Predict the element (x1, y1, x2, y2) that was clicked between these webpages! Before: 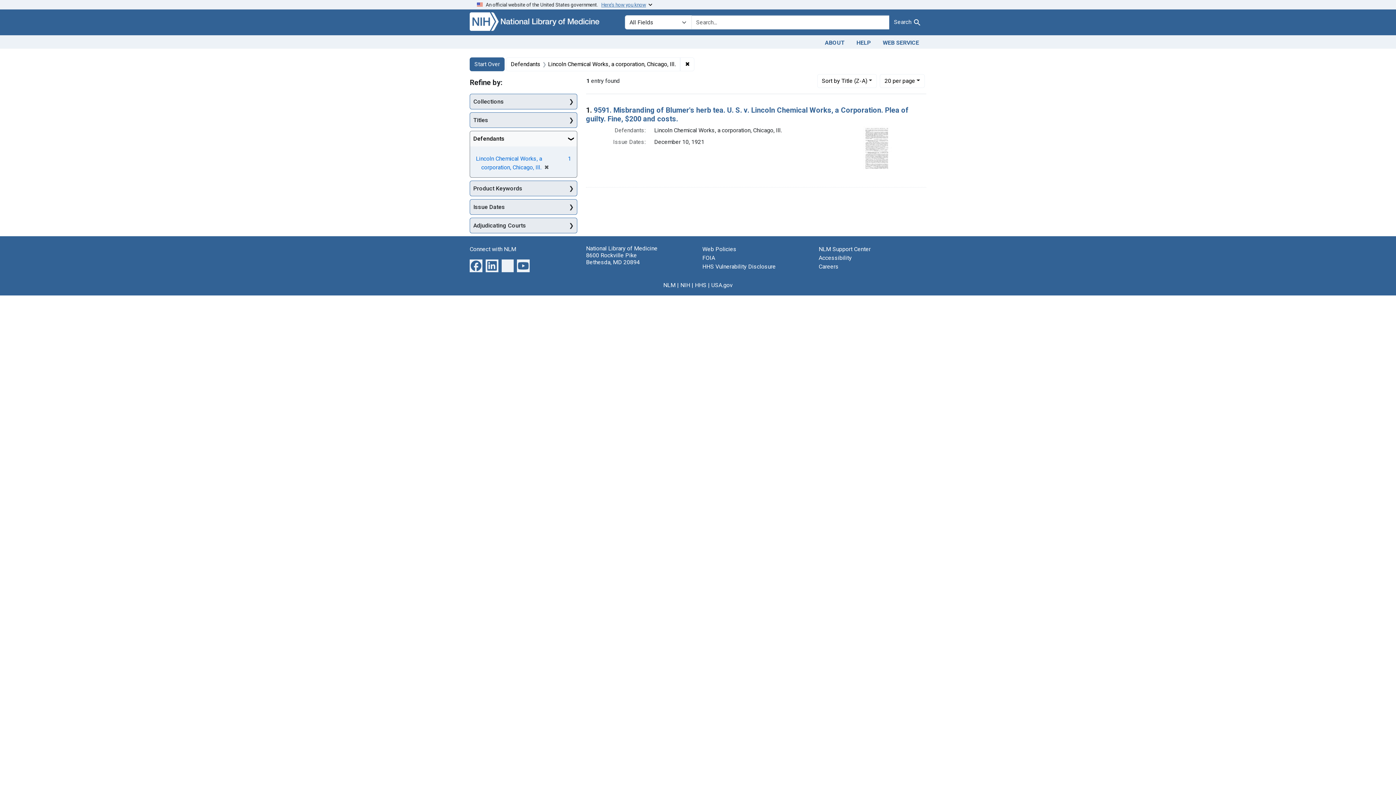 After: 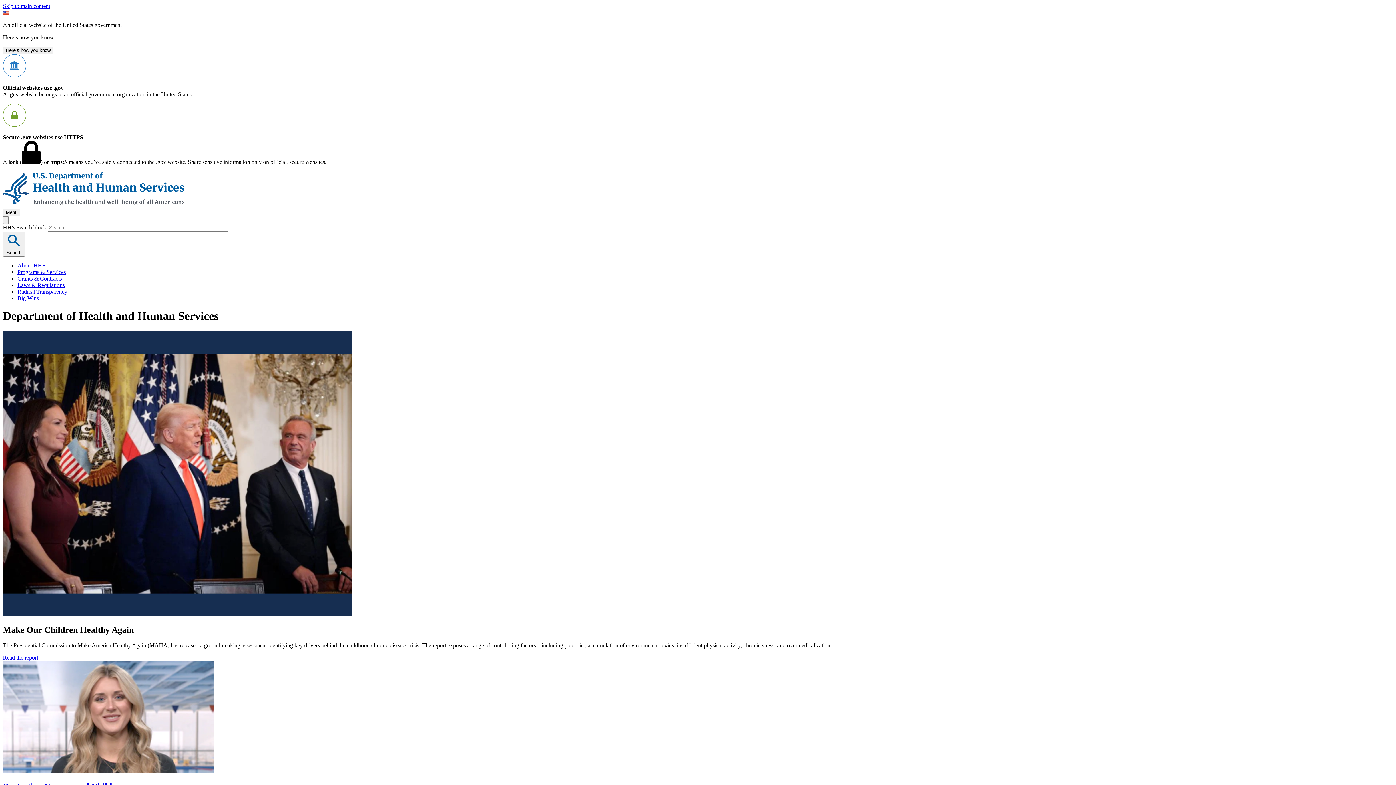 Action: bbox: (695, 281, 706, 288) label: HHS